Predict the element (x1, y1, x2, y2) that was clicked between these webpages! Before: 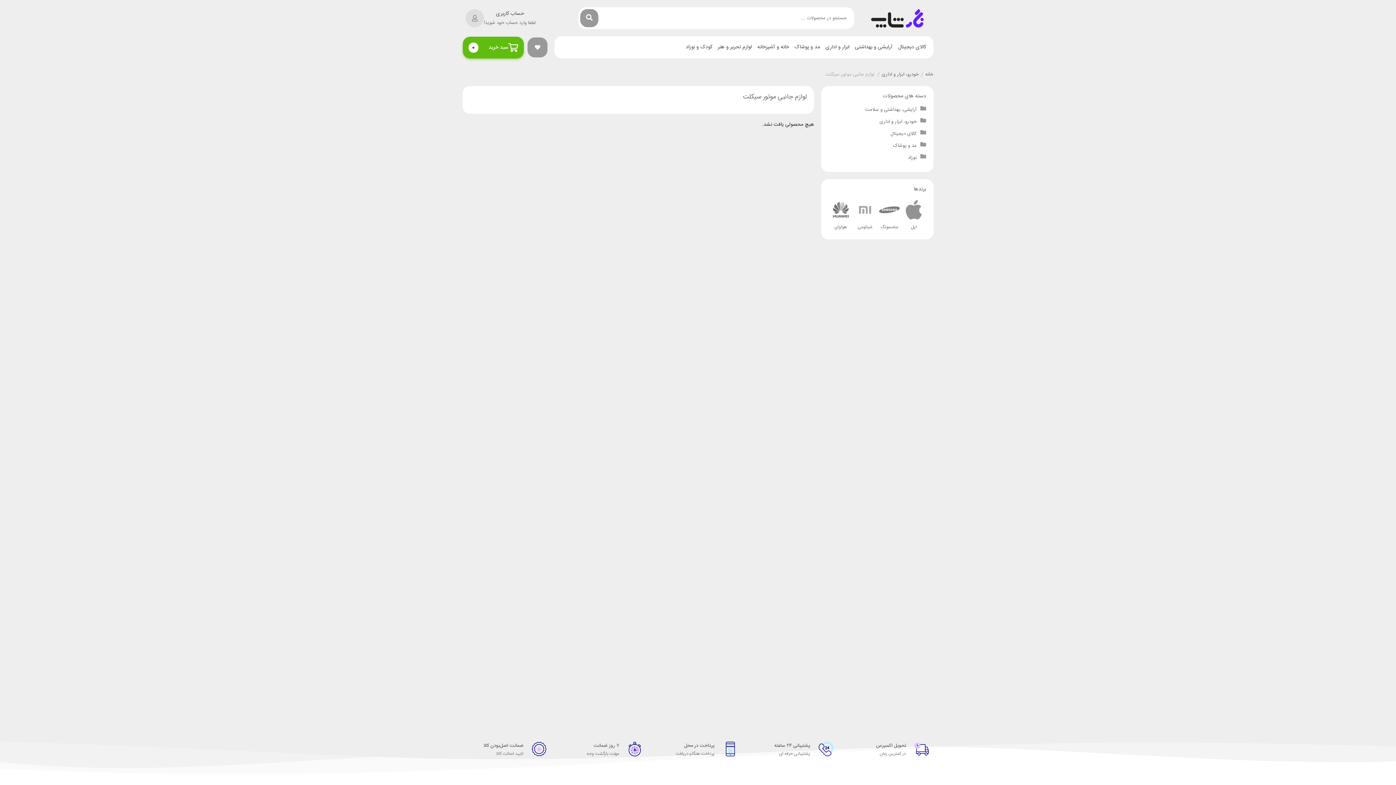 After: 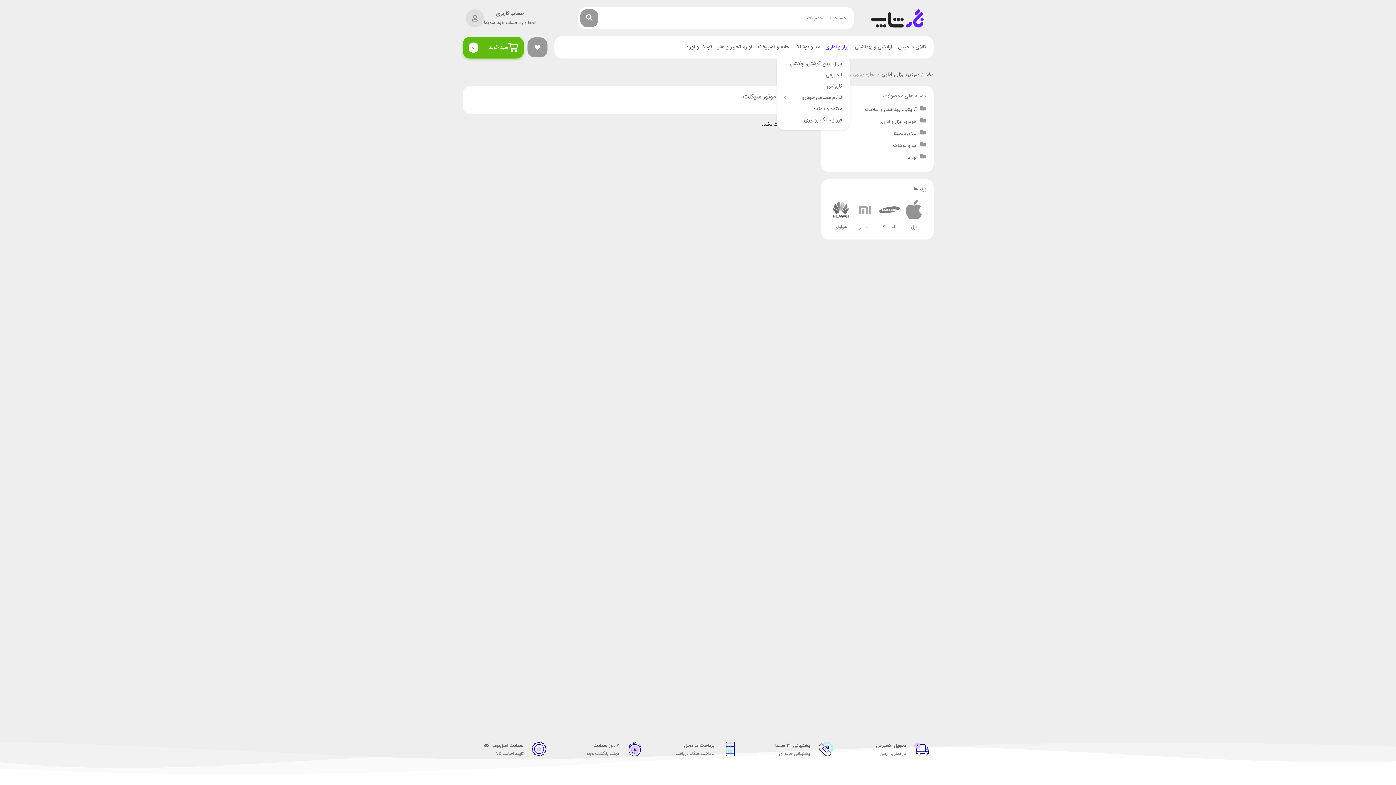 Action: label: ابزار و اداری bbox: (825, 43, 849, 51)